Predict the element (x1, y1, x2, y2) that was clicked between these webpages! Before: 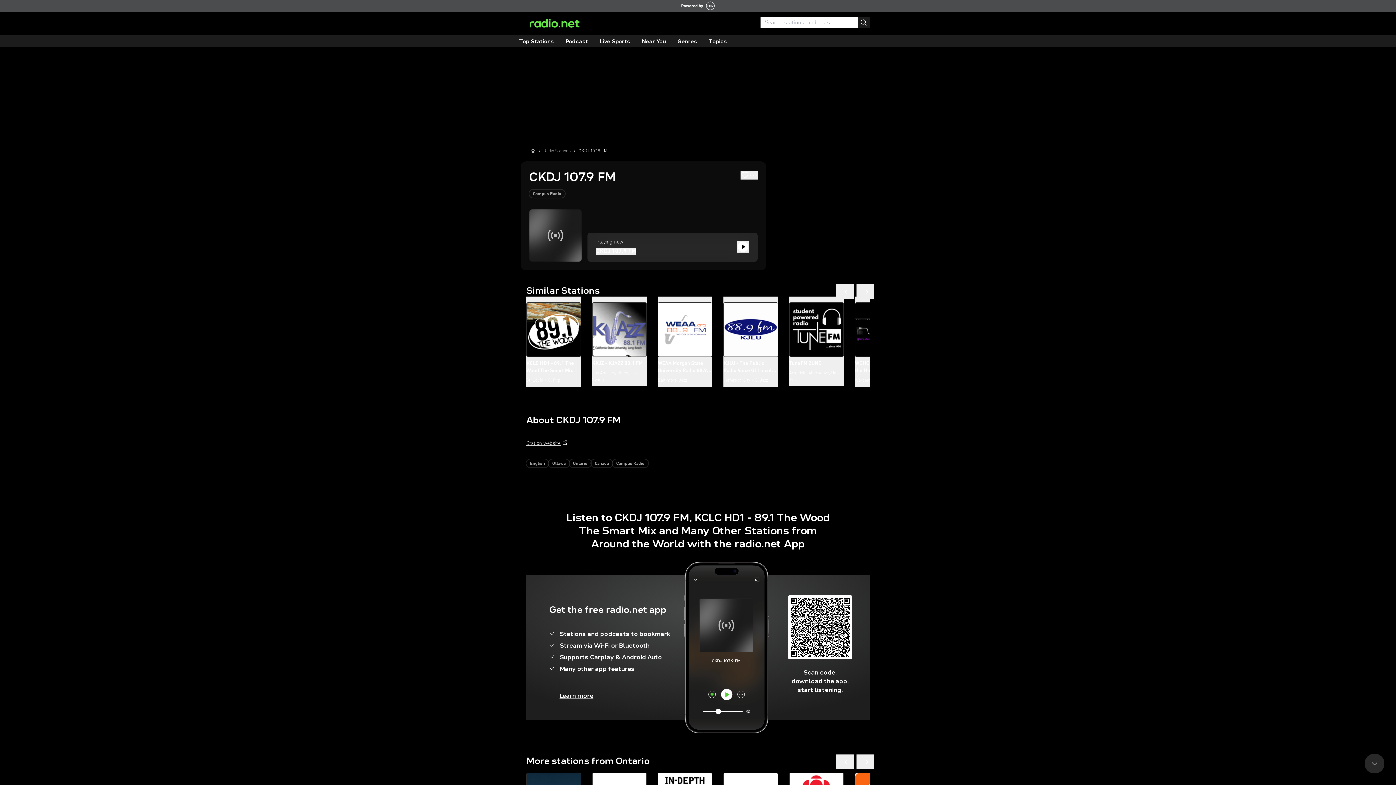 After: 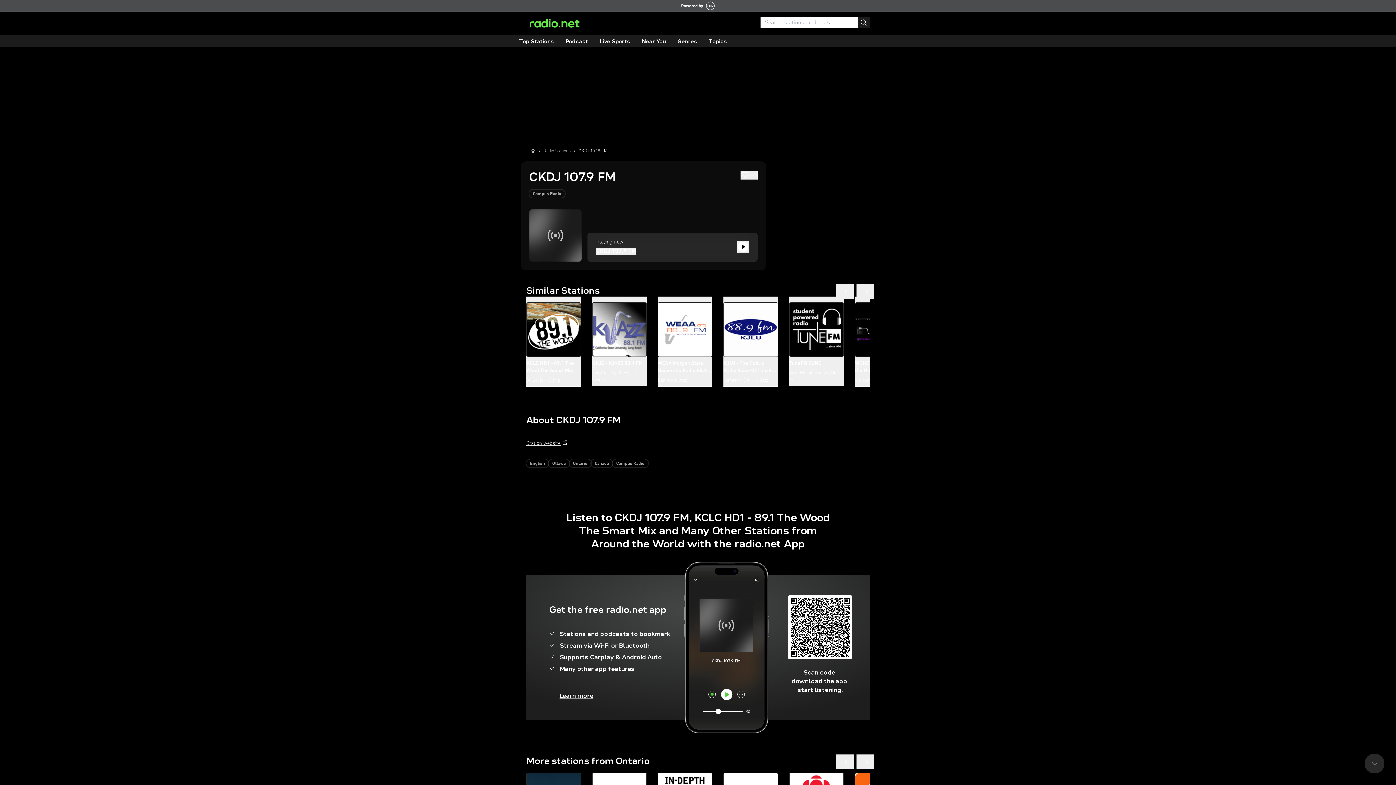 Action: bbox: (681, 0, 714, 11)